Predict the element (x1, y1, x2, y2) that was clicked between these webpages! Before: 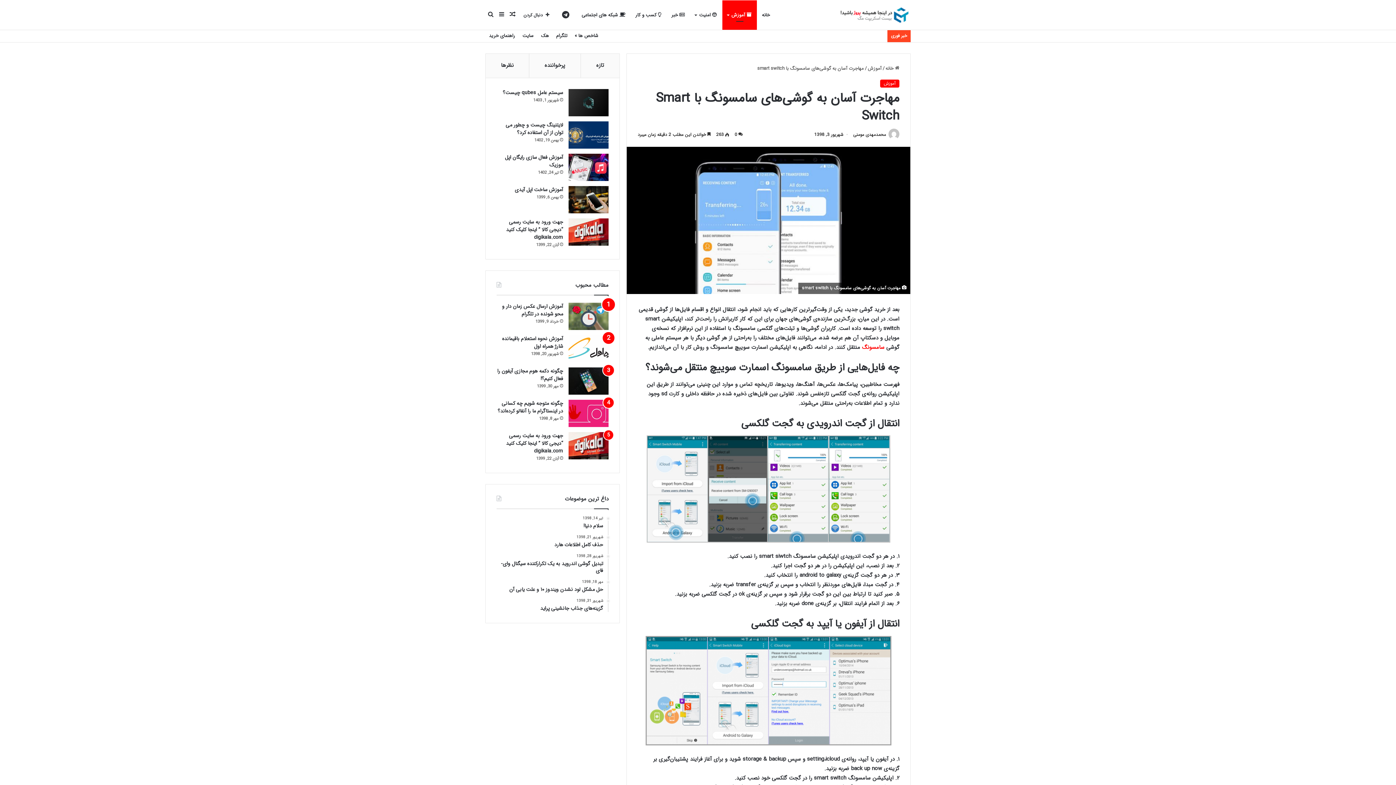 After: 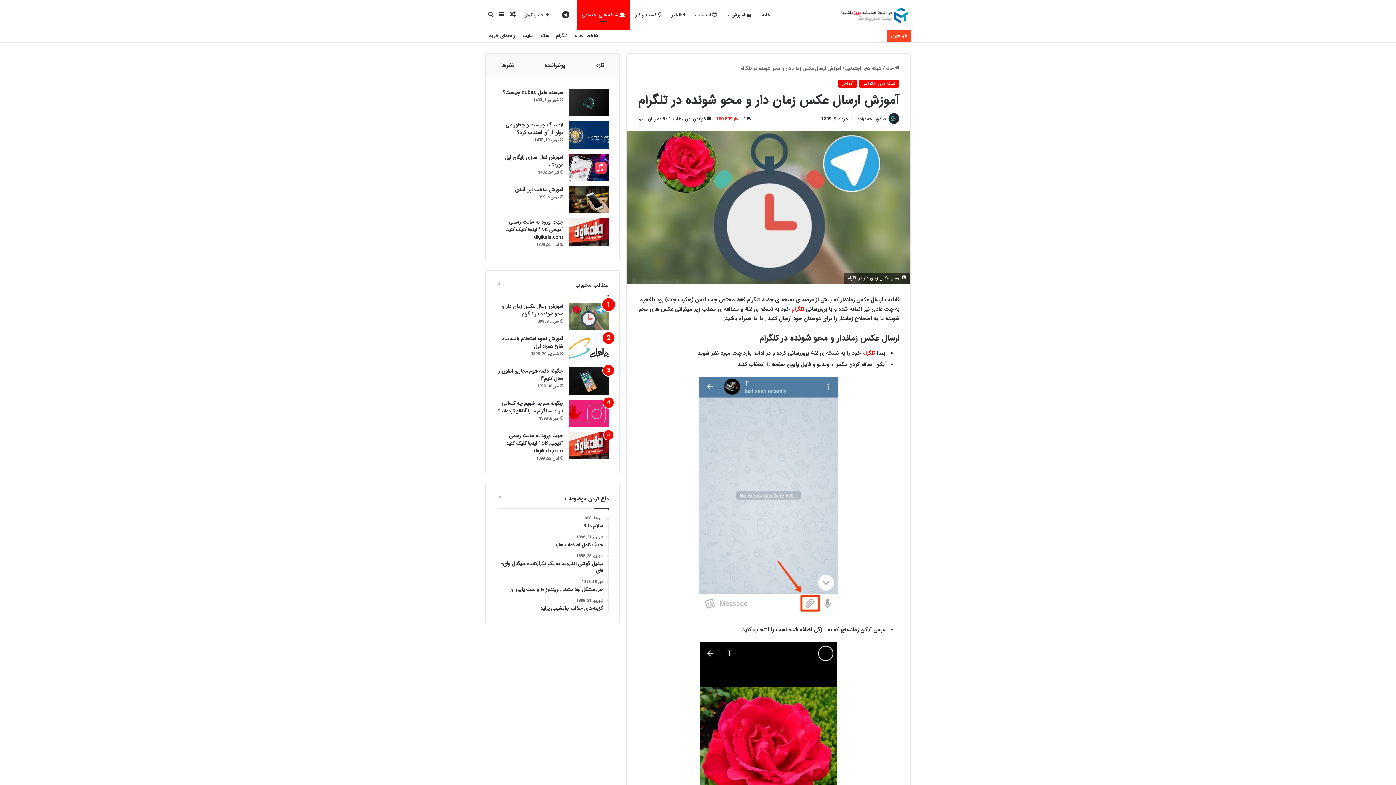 Action: label: آموزش ارسال عکس زمان دار و محو شونده در تلگرام bbox: (502, 302, 563, 318)